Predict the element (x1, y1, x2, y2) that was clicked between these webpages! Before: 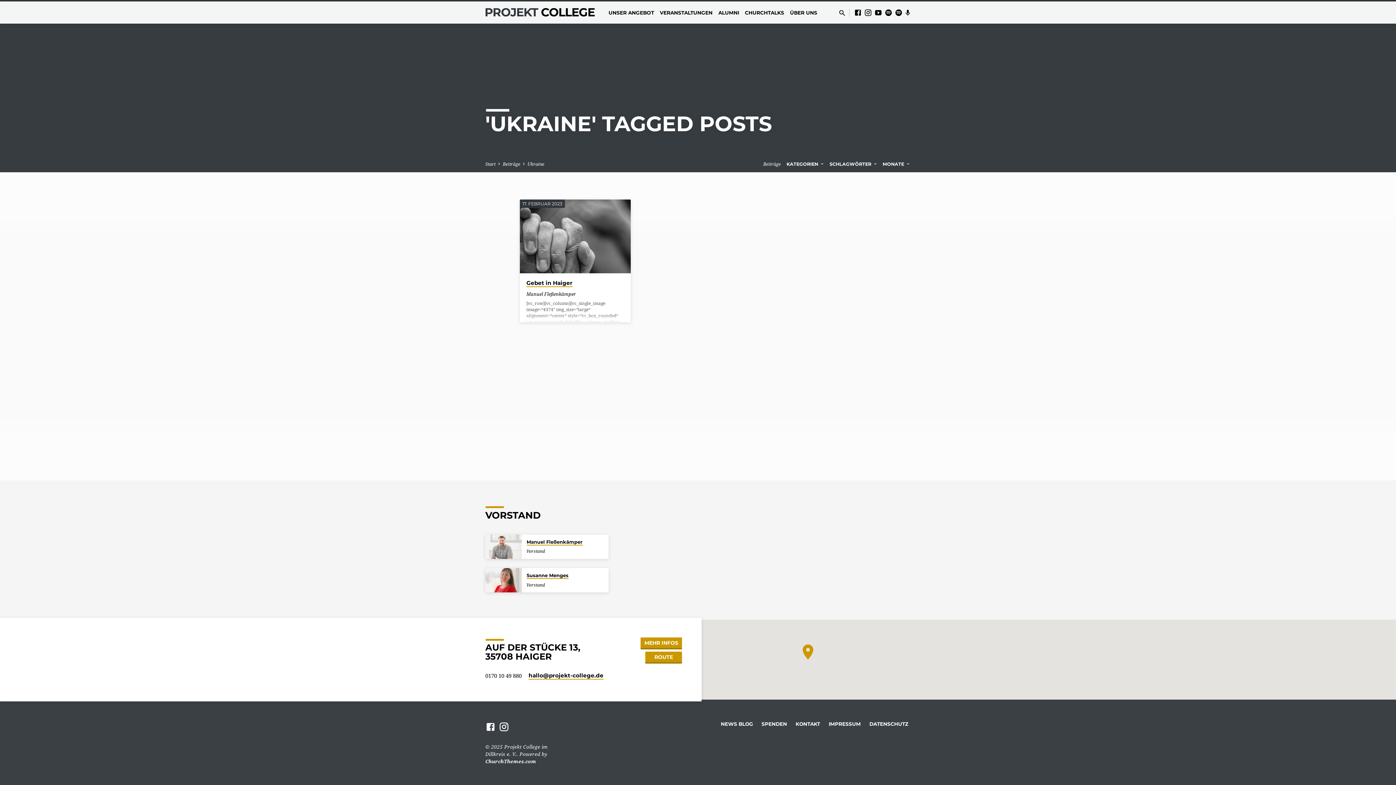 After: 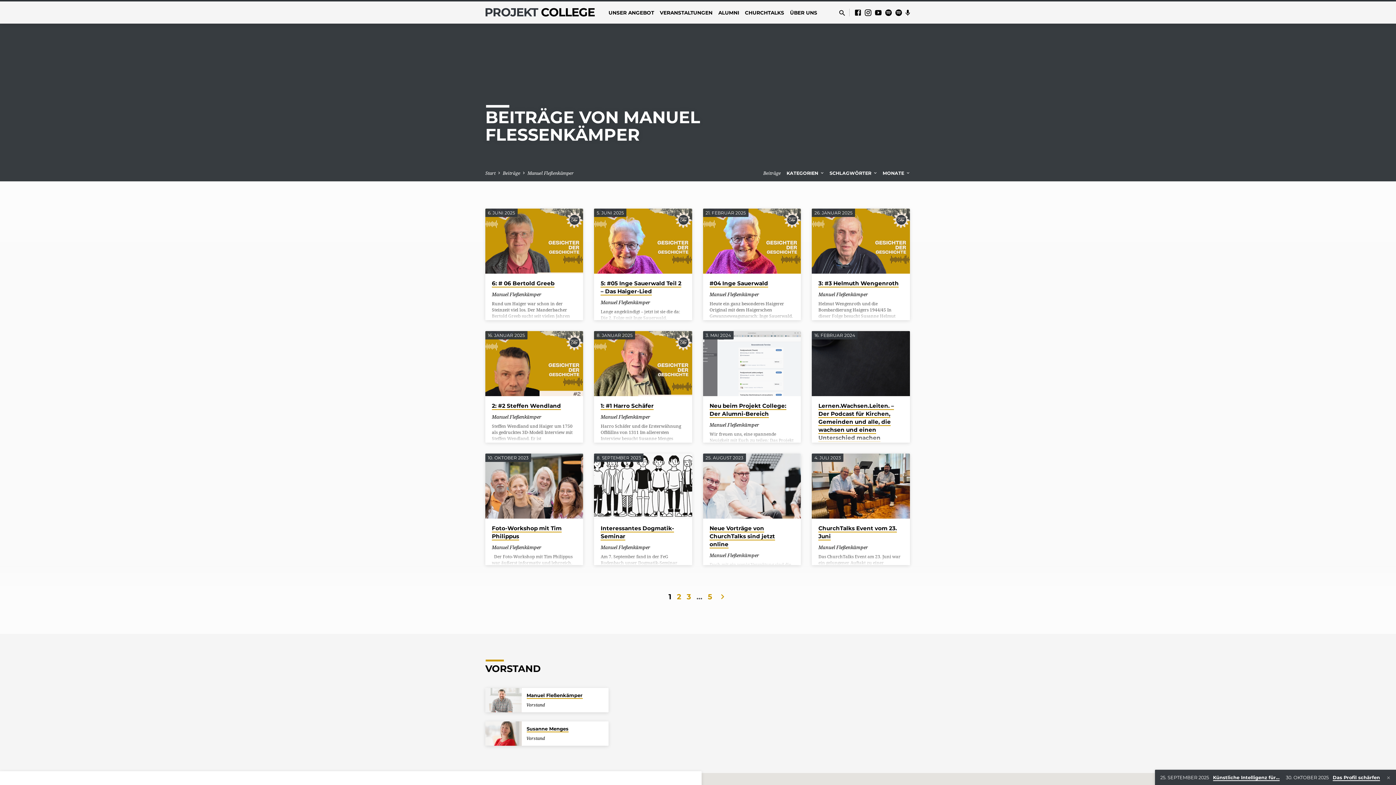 Action: label: Manuel Fleßenkämper bbox: (526, 290, 576, 297)